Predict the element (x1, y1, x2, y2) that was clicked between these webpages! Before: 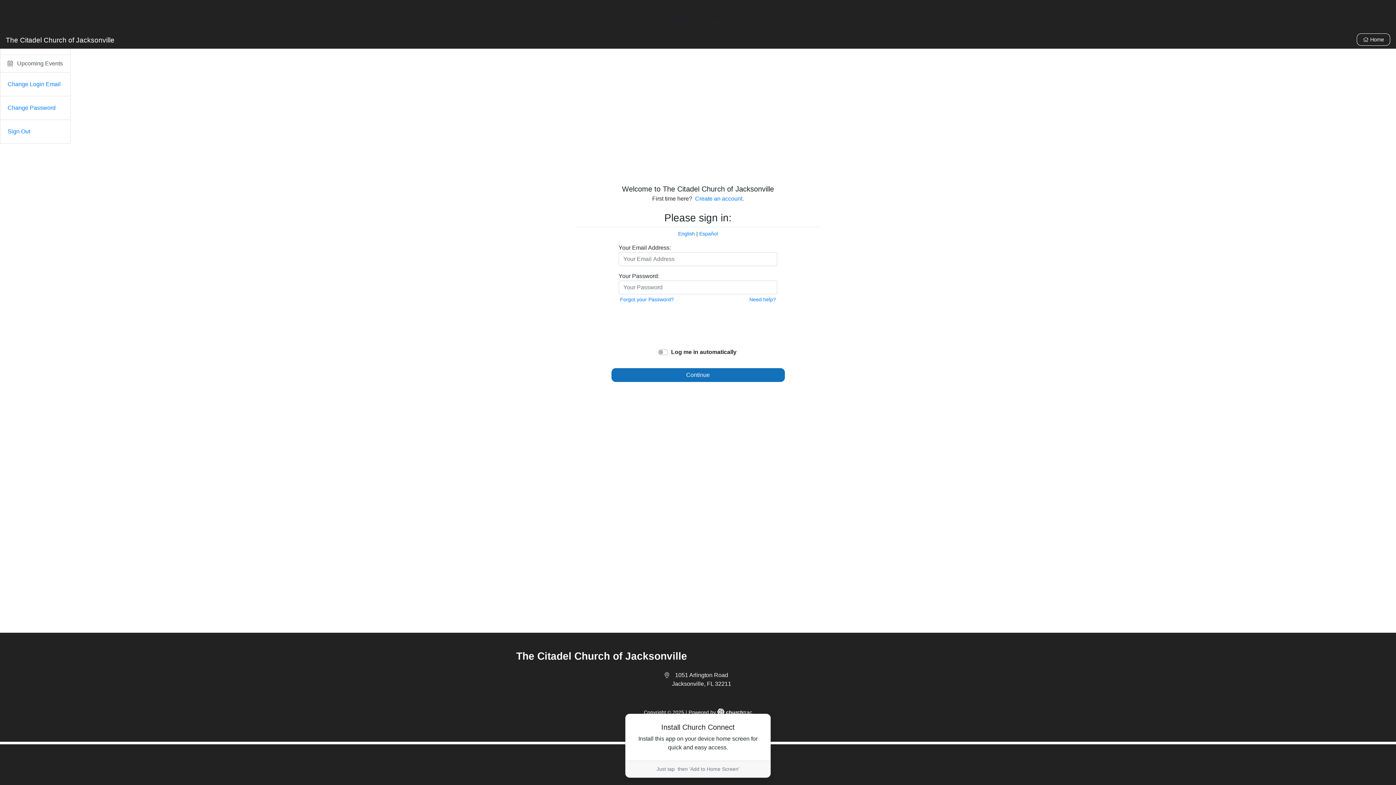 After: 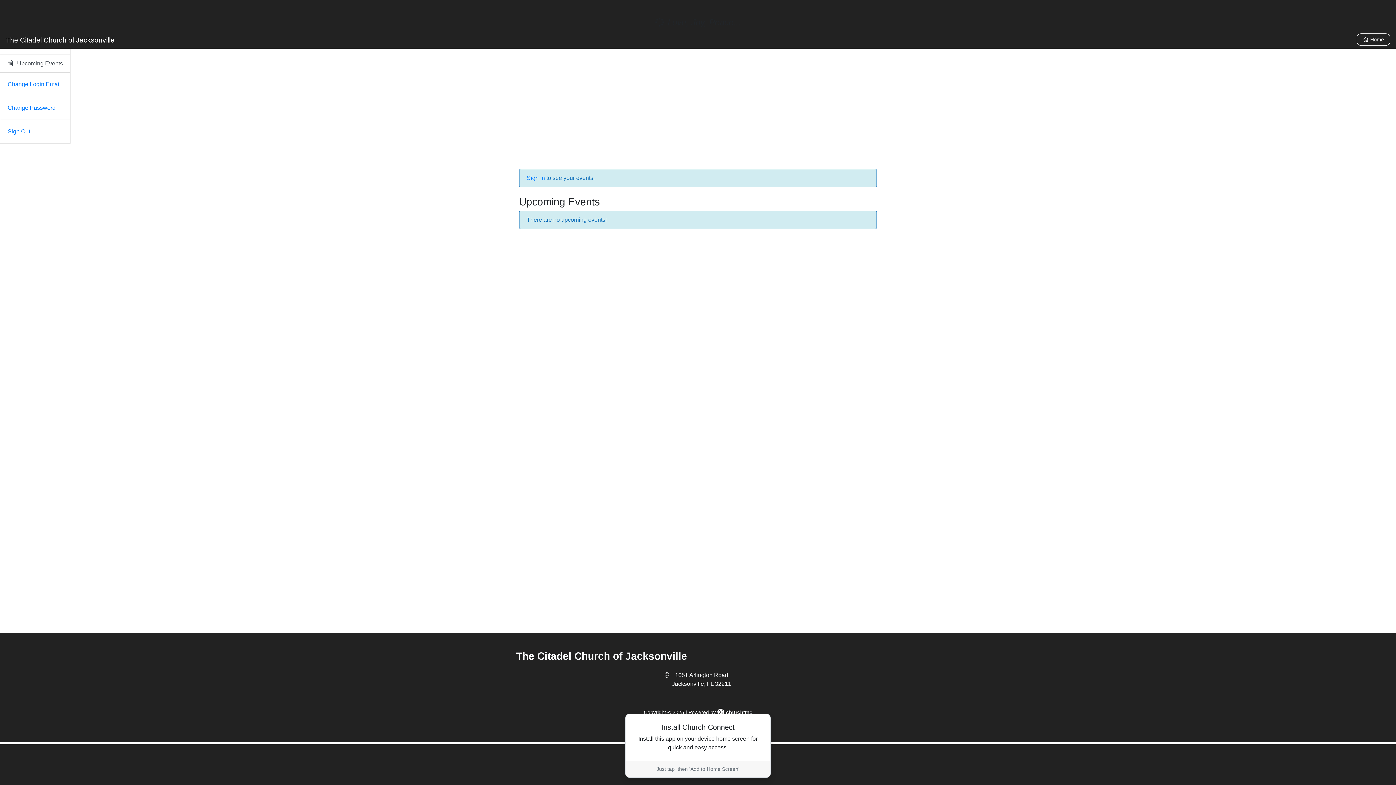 Action: label:  Upcoming Events bbox: (0, 54, 70, 72)